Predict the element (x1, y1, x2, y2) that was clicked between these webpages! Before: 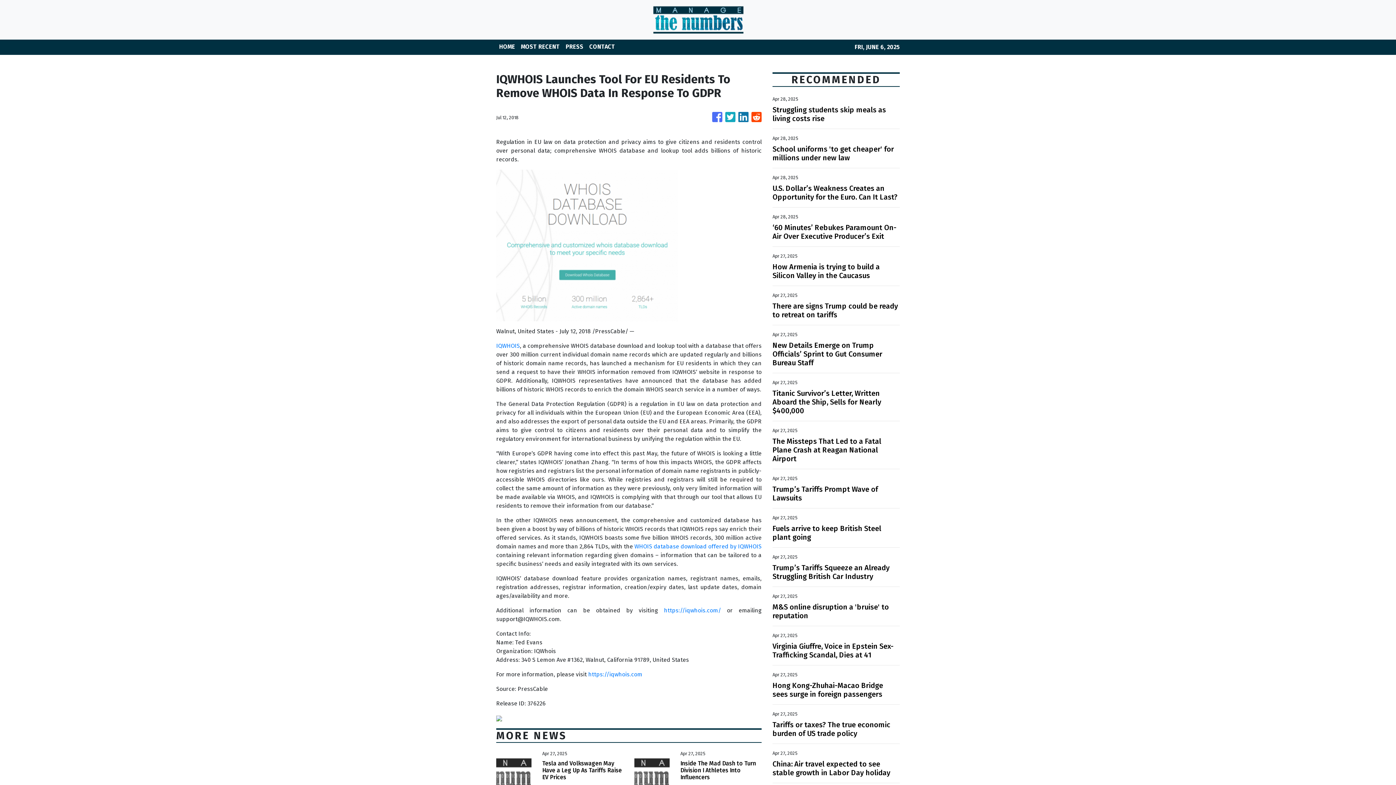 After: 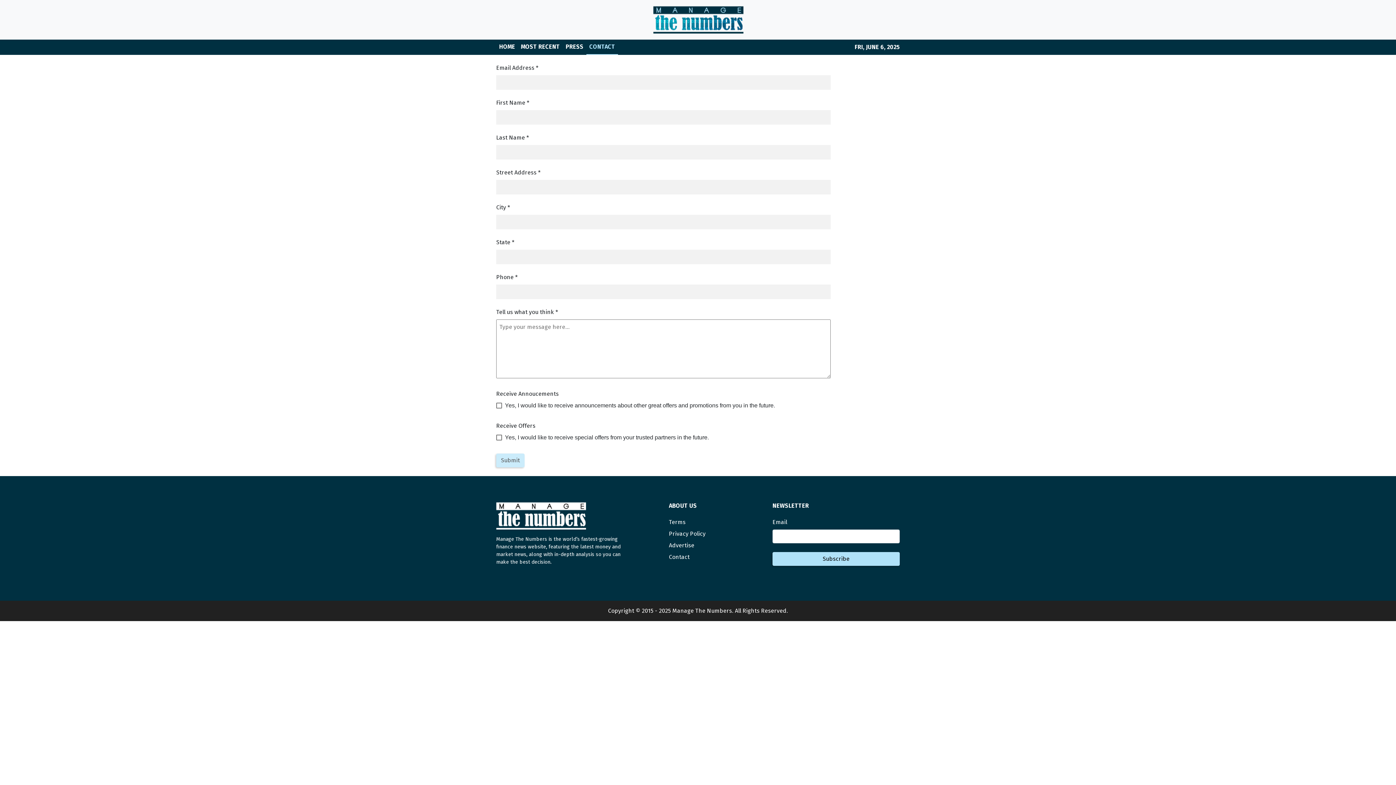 Action: label: CONTACT bbox: (586, 39, 618, 54)